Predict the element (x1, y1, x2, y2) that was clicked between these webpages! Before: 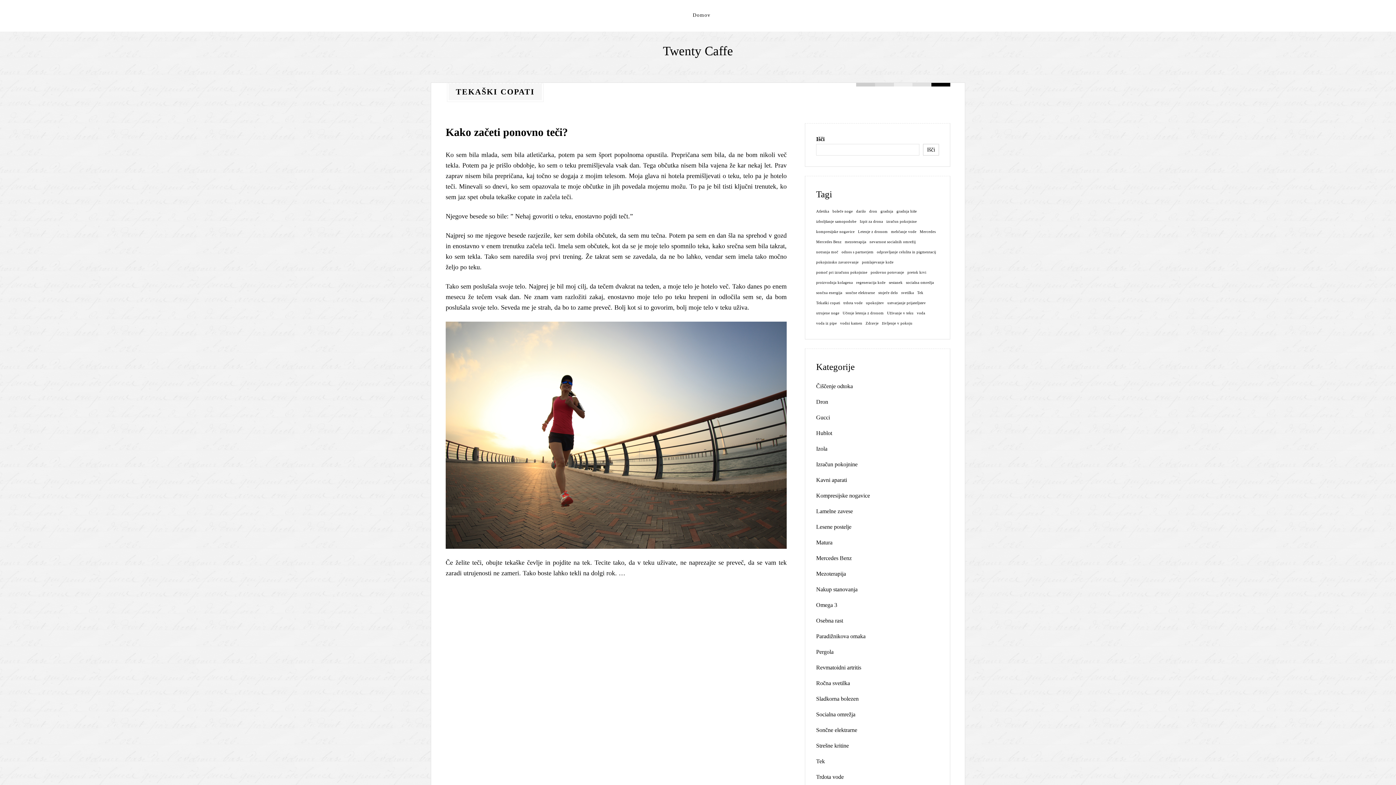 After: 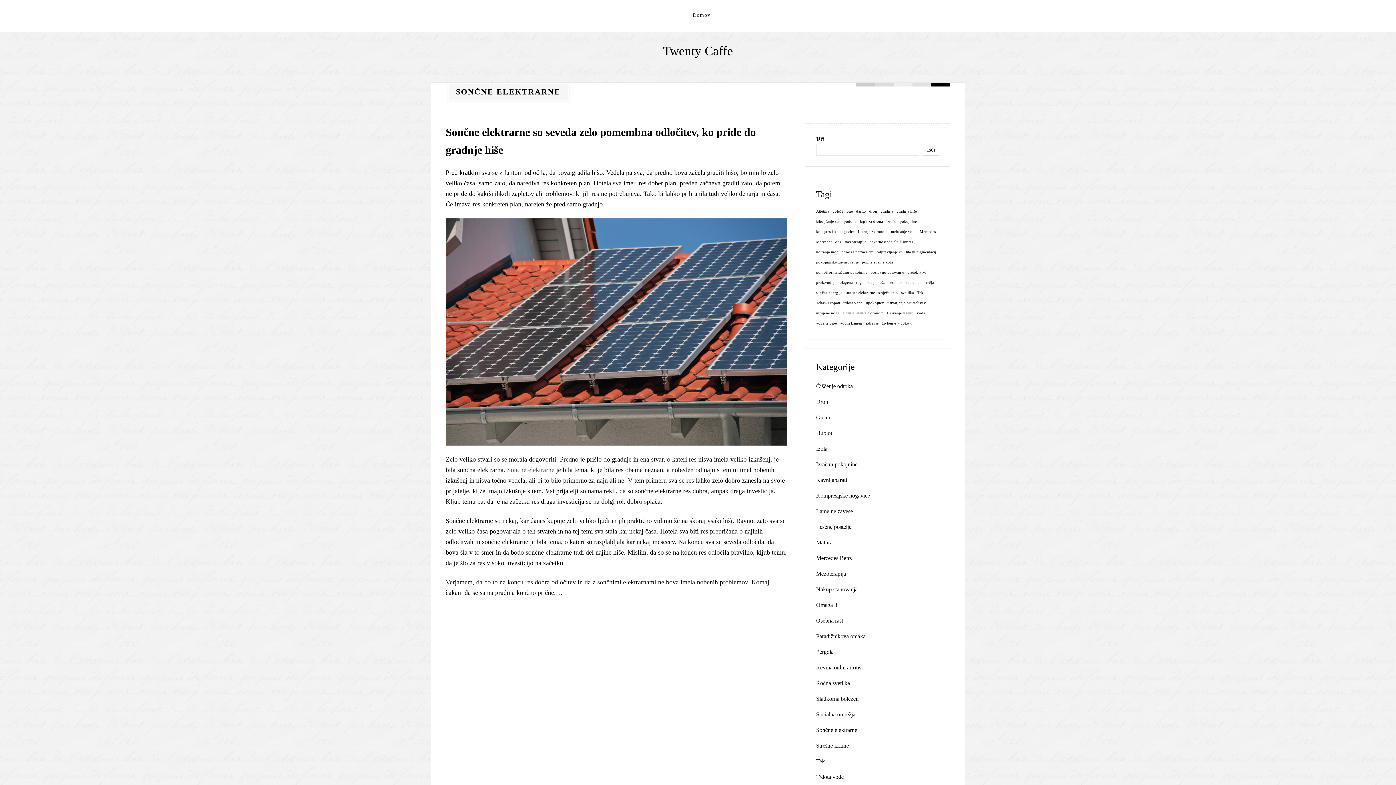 Action: label: Sončne elektrarne bbox: (816, 727, 857, 733)